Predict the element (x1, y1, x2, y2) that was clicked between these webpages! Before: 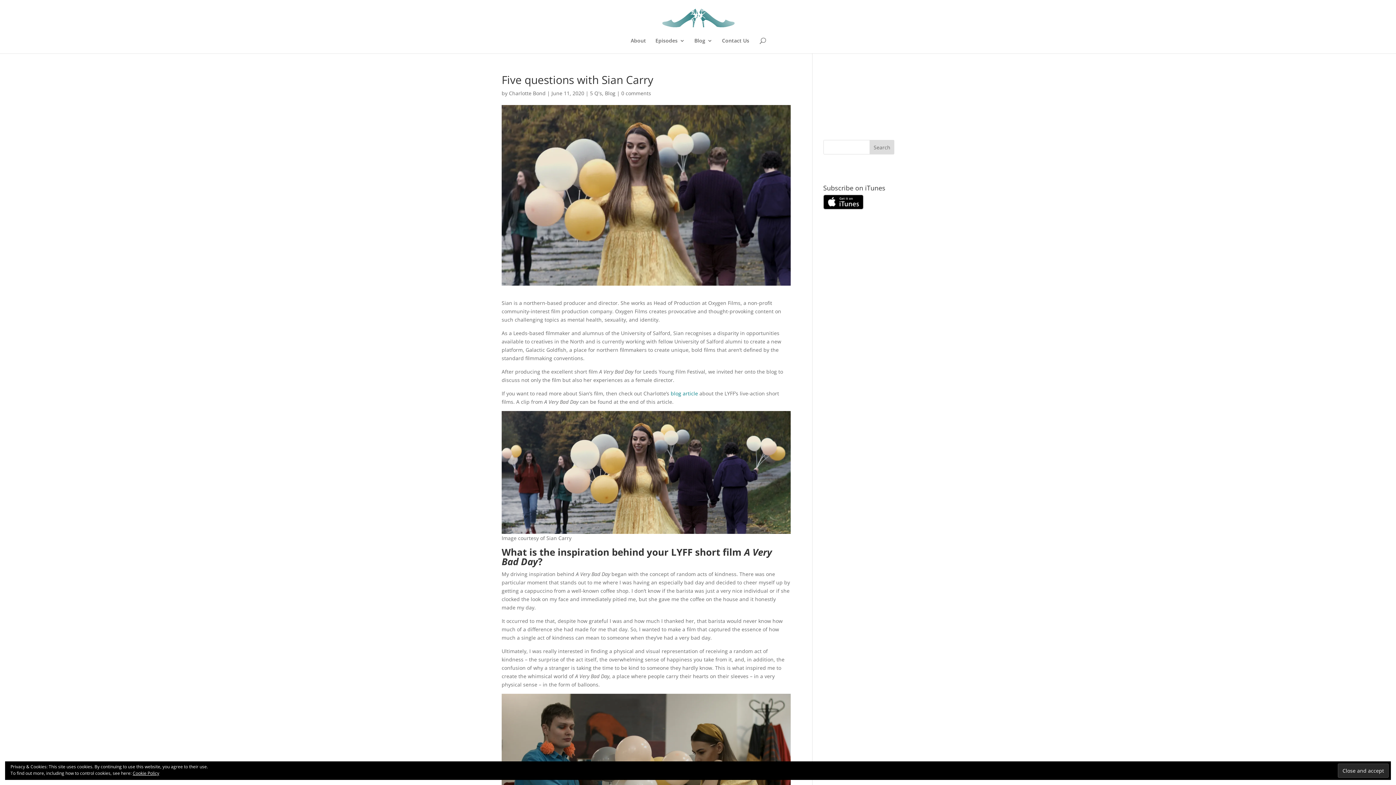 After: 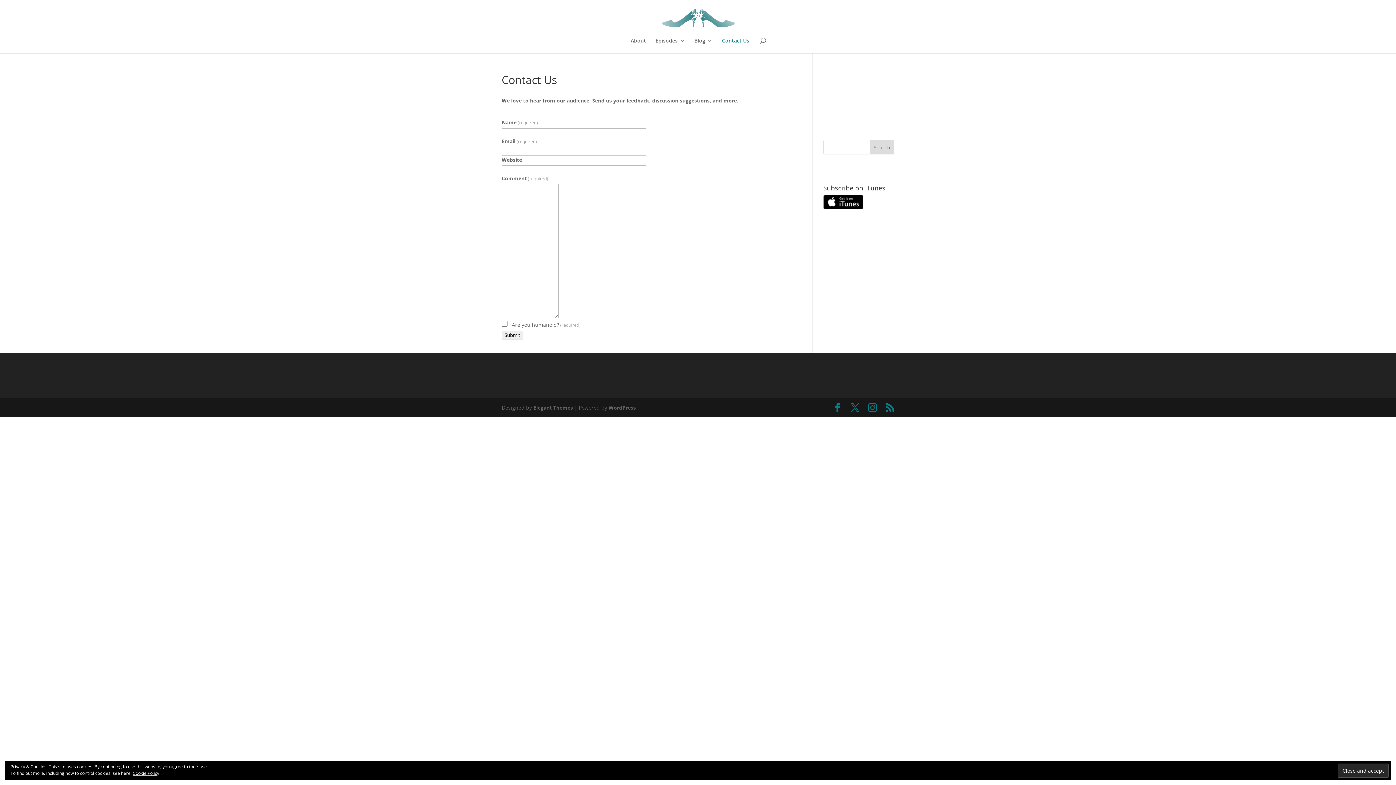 Action: label: Contact Us bbox: (722, 38, 749, 53)